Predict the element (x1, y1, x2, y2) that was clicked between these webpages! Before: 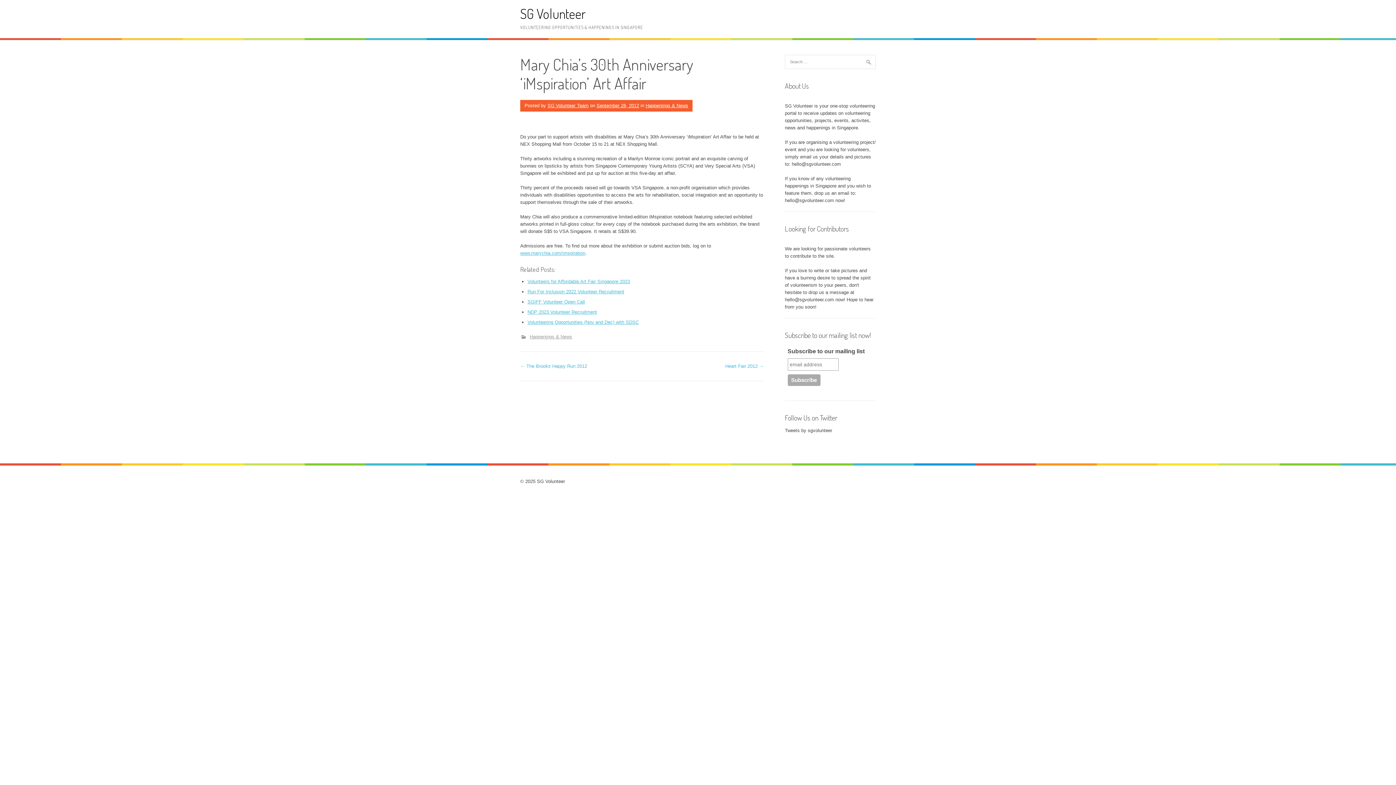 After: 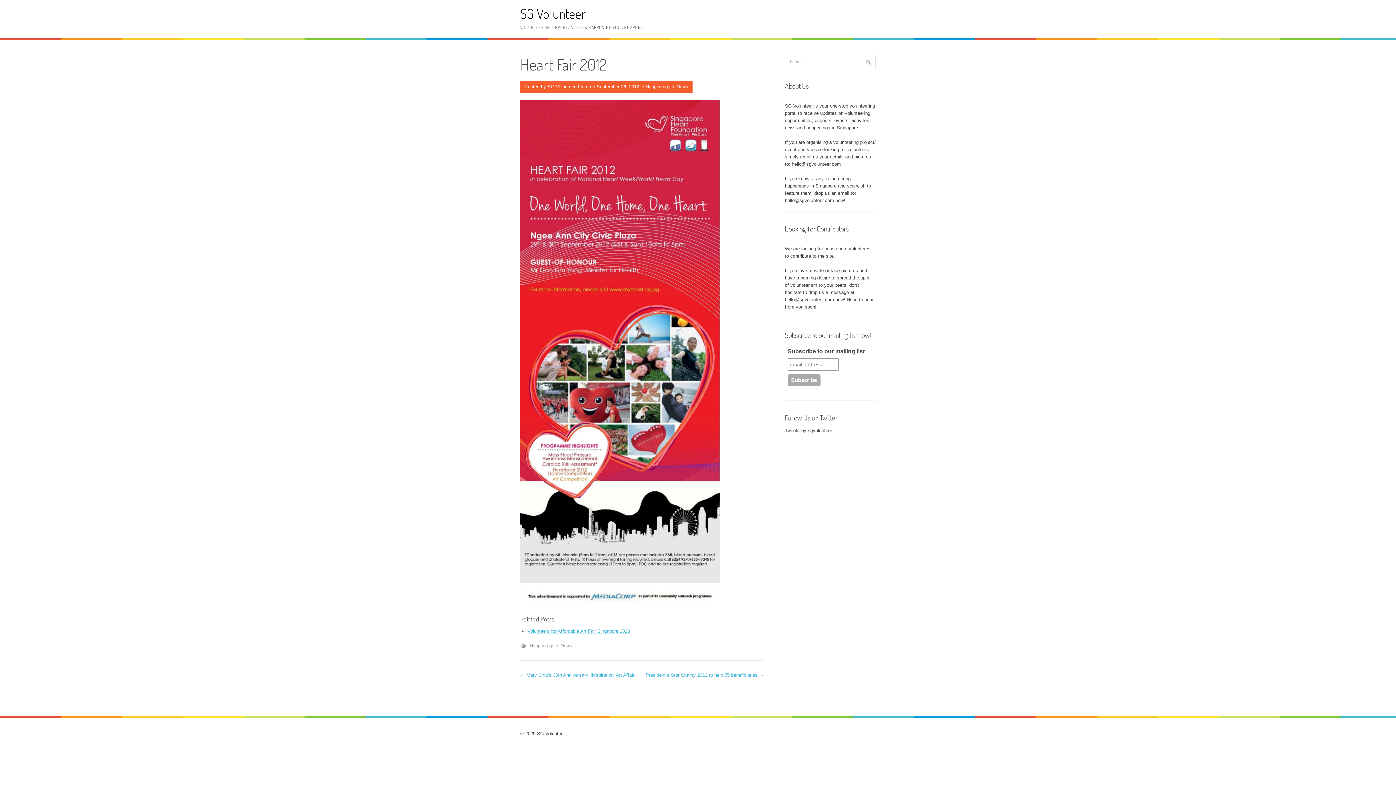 Action: label: Heart Fair 2012 → bbox: (725, 363, 764, 369)